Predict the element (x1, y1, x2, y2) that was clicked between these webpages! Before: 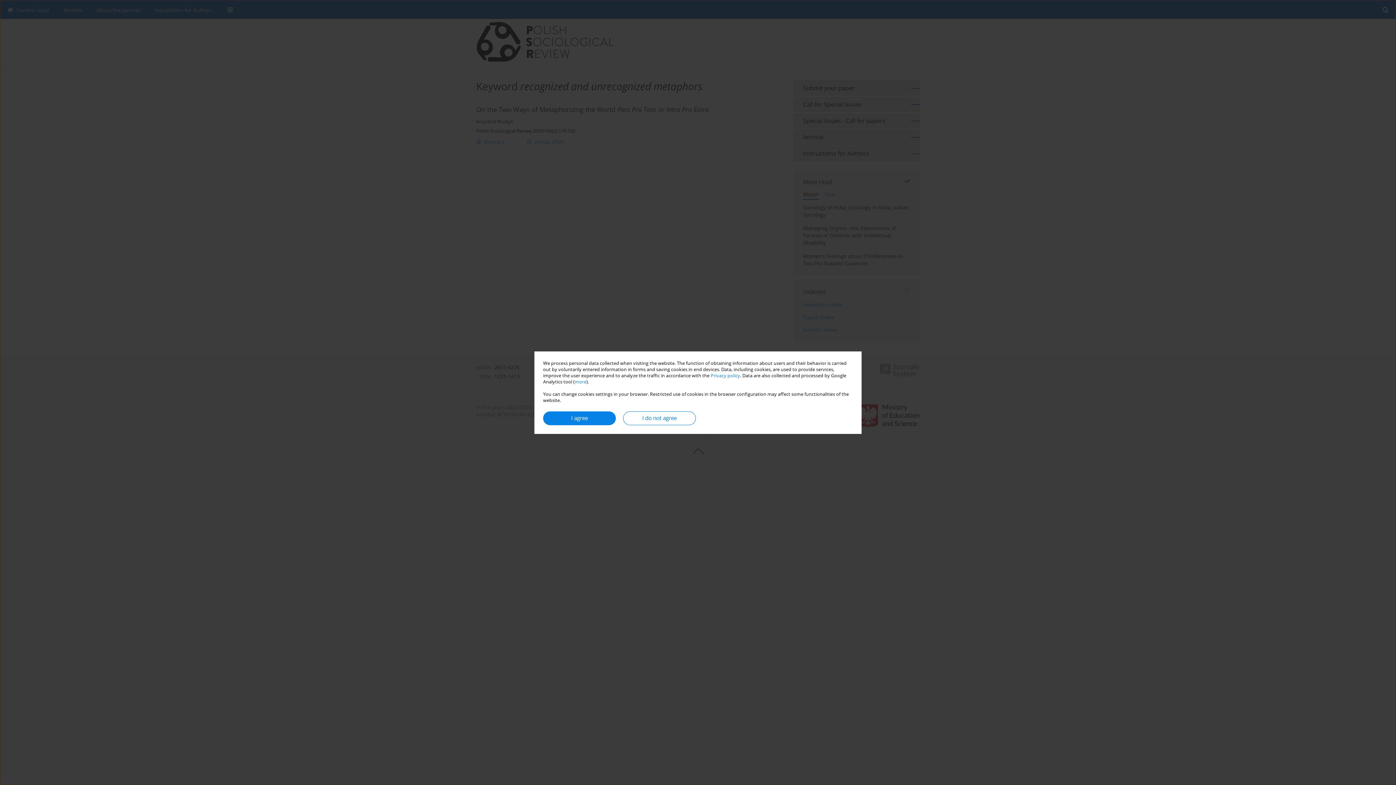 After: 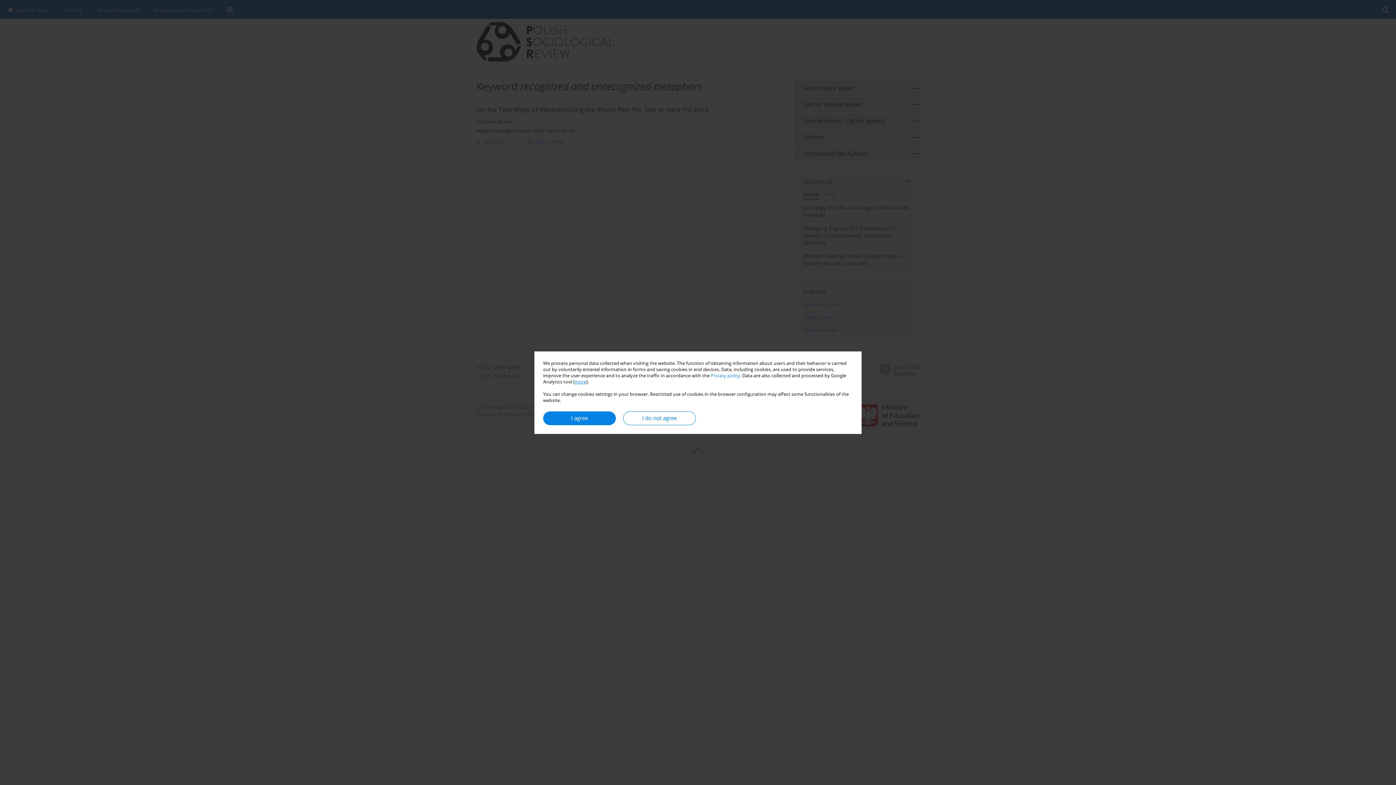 Action: label: more bbox: (574, 378, 586, 384)